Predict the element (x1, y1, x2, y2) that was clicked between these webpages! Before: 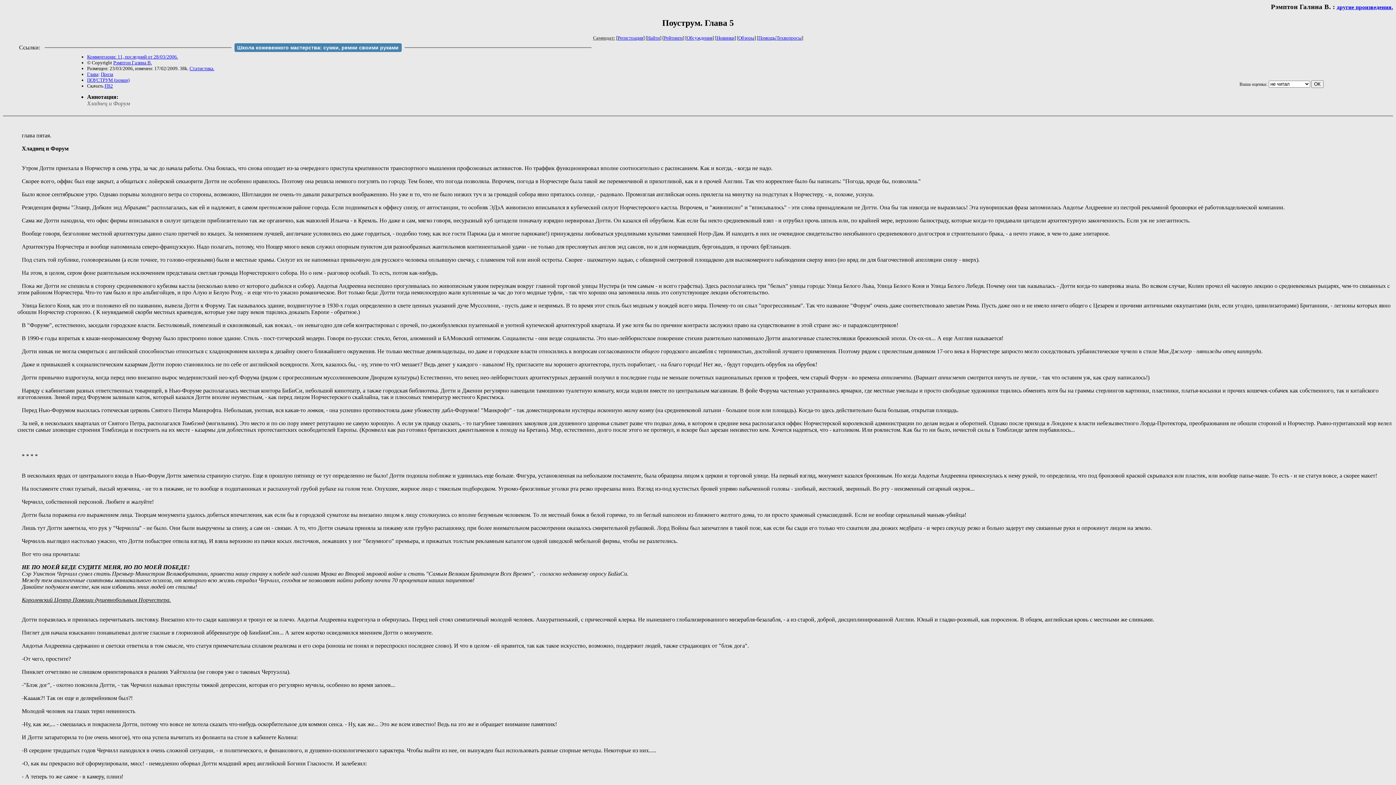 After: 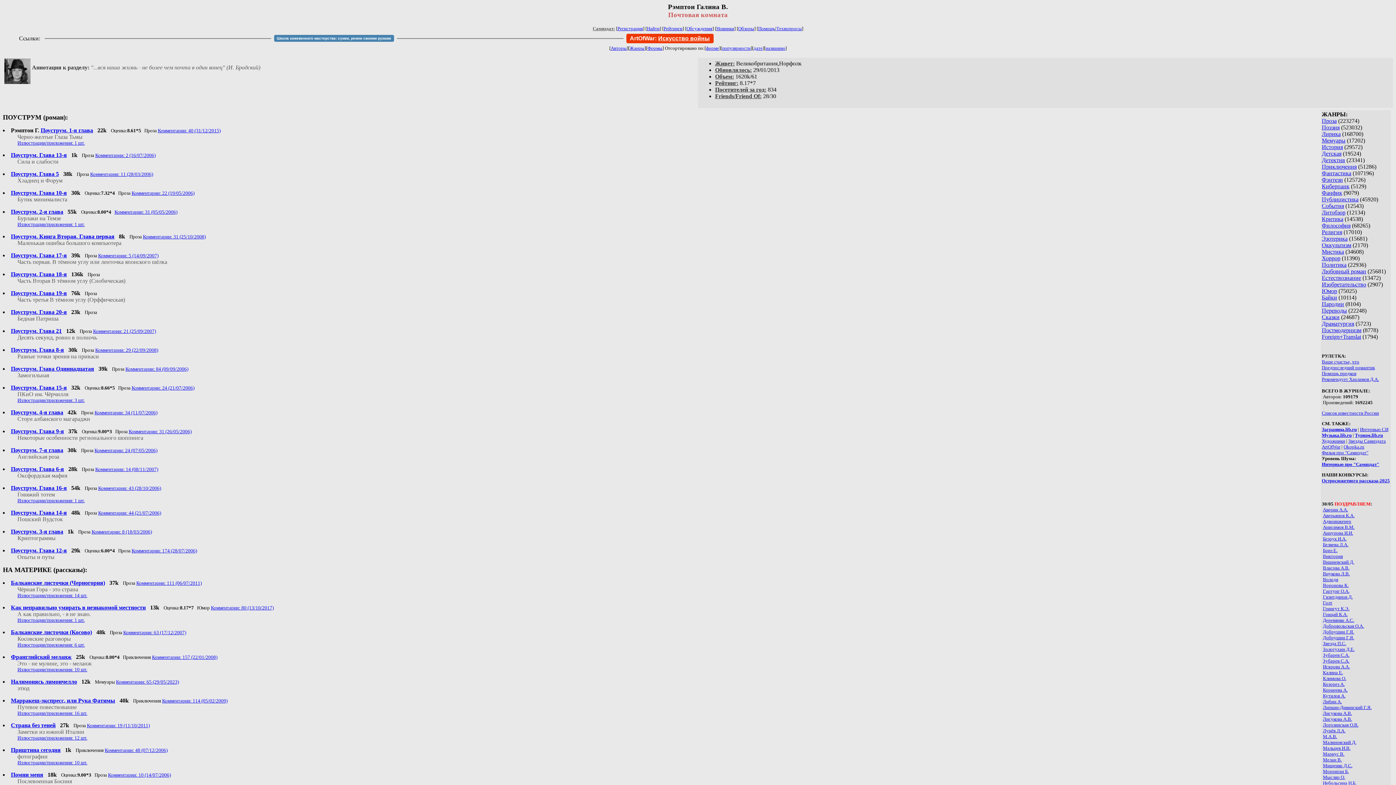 Action: bbox: (1337, 4, 1393, 10) label: другие произведения.